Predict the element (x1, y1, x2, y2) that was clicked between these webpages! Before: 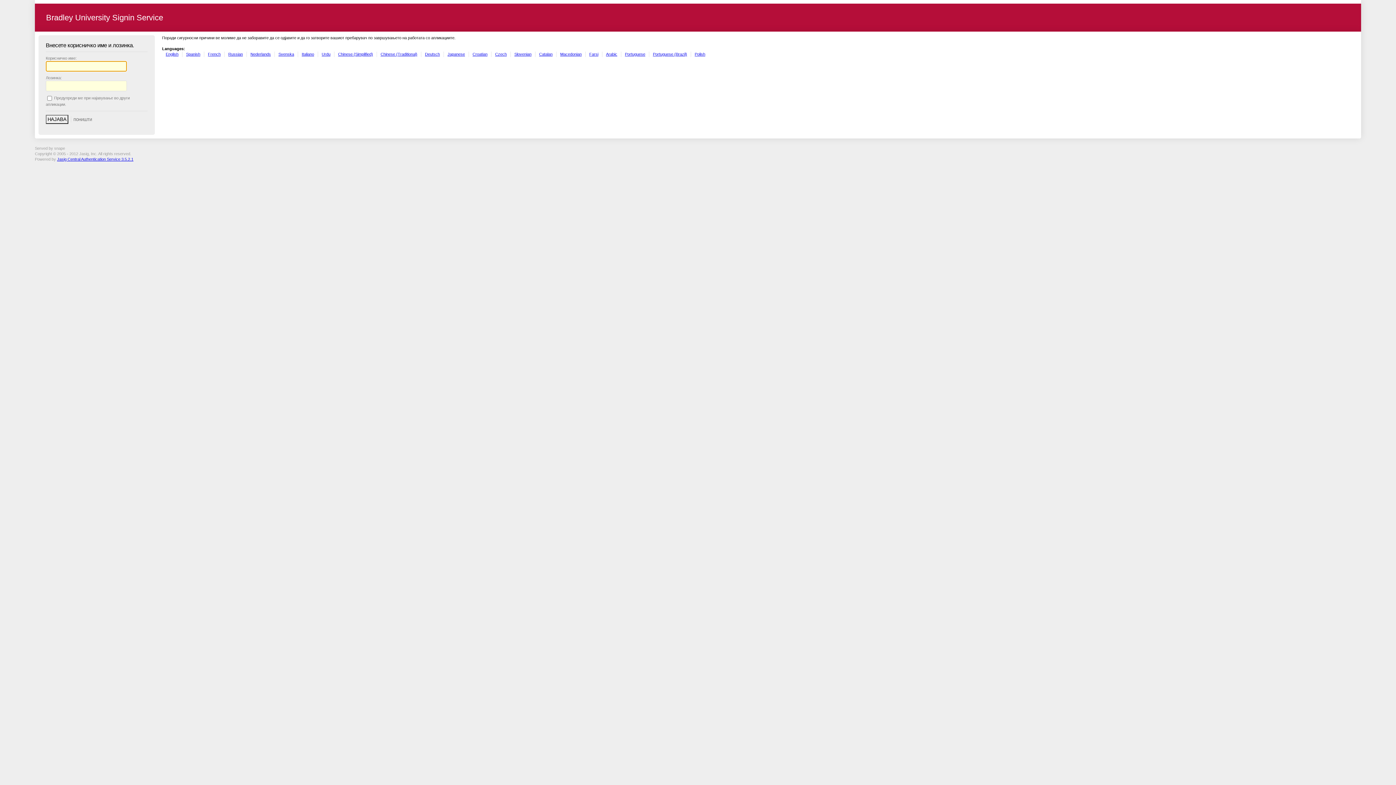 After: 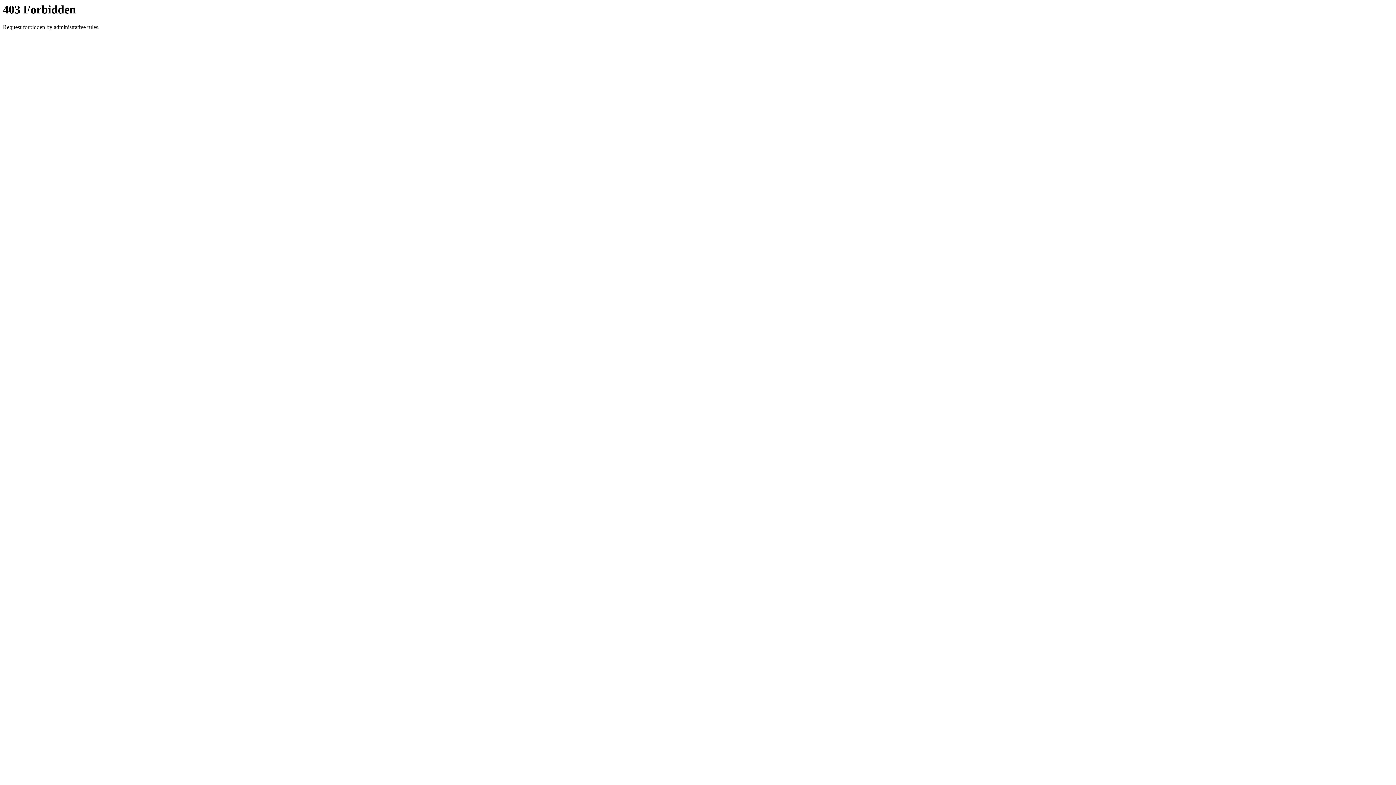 Action: bbox: (57, 156, 133, 161) label: Jasig Central Authentication Service 3.5.2.1